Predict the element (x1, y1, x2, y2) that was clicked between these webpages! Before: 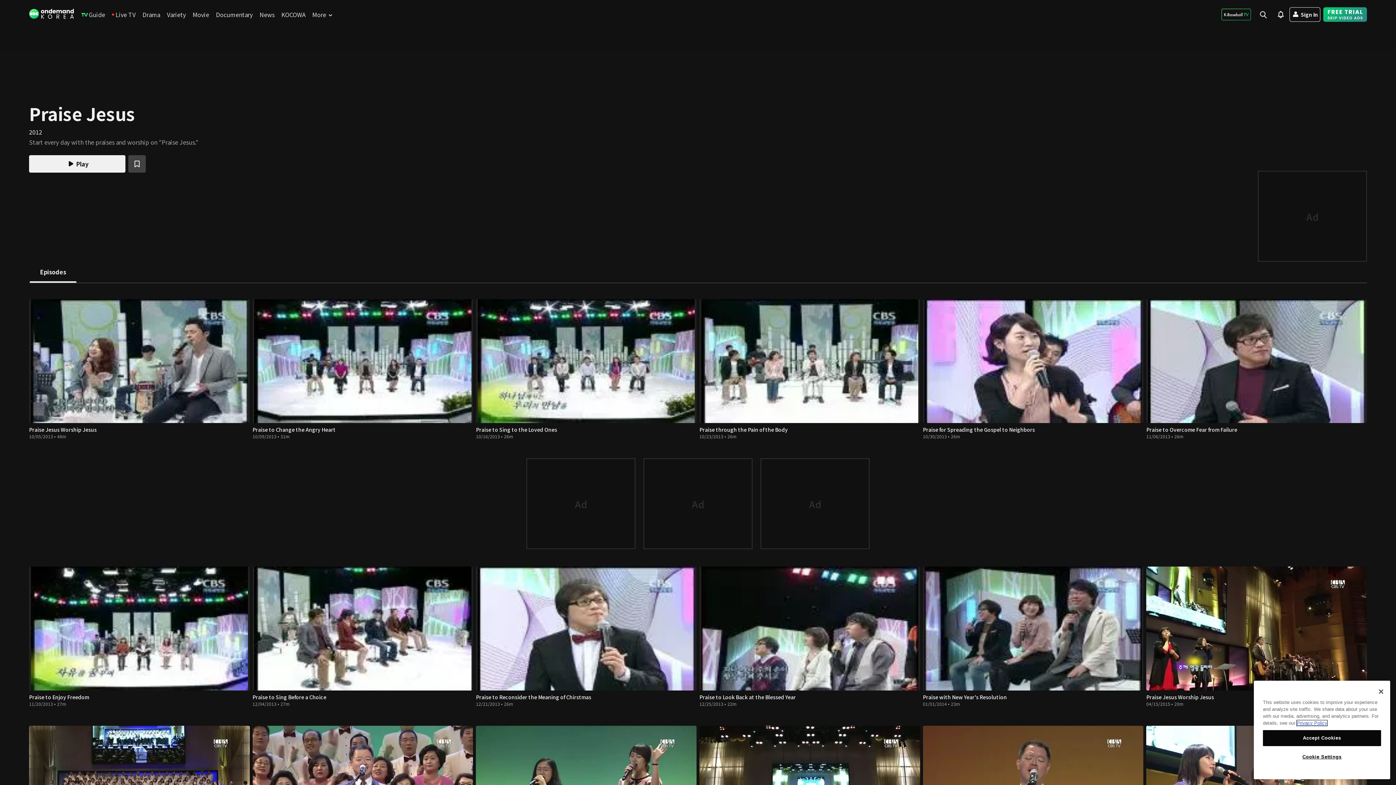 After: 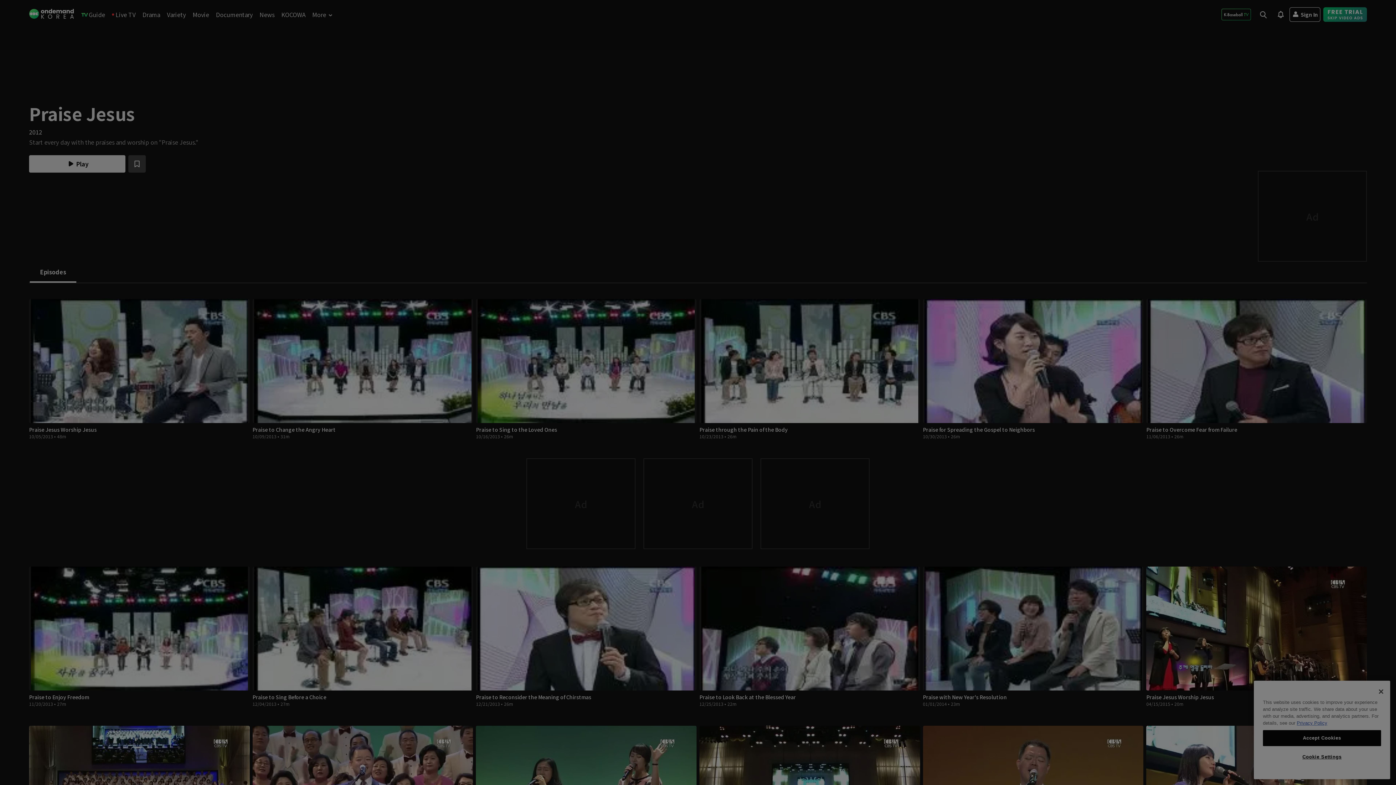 Action: label: Cookie Settings bbox: (1263, 749, 1381, 765)